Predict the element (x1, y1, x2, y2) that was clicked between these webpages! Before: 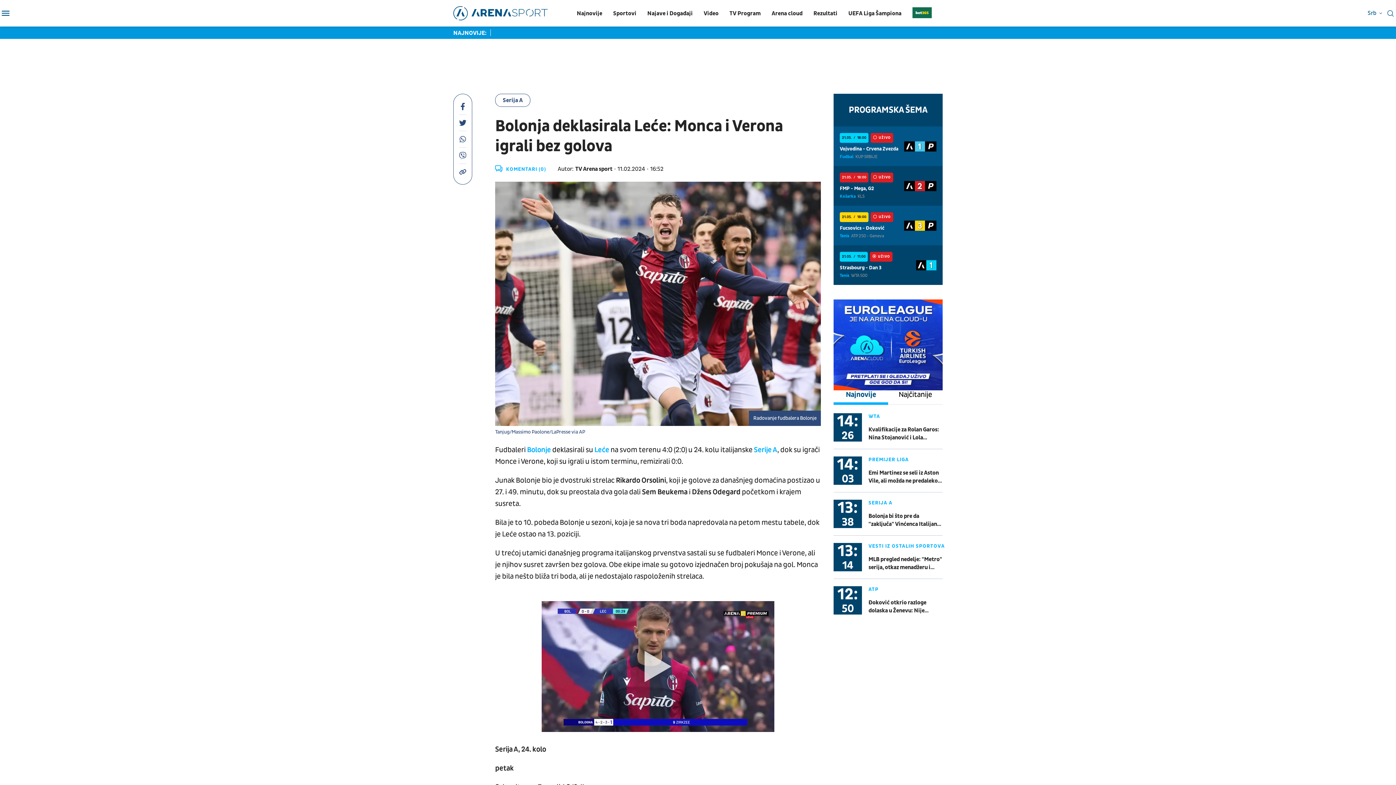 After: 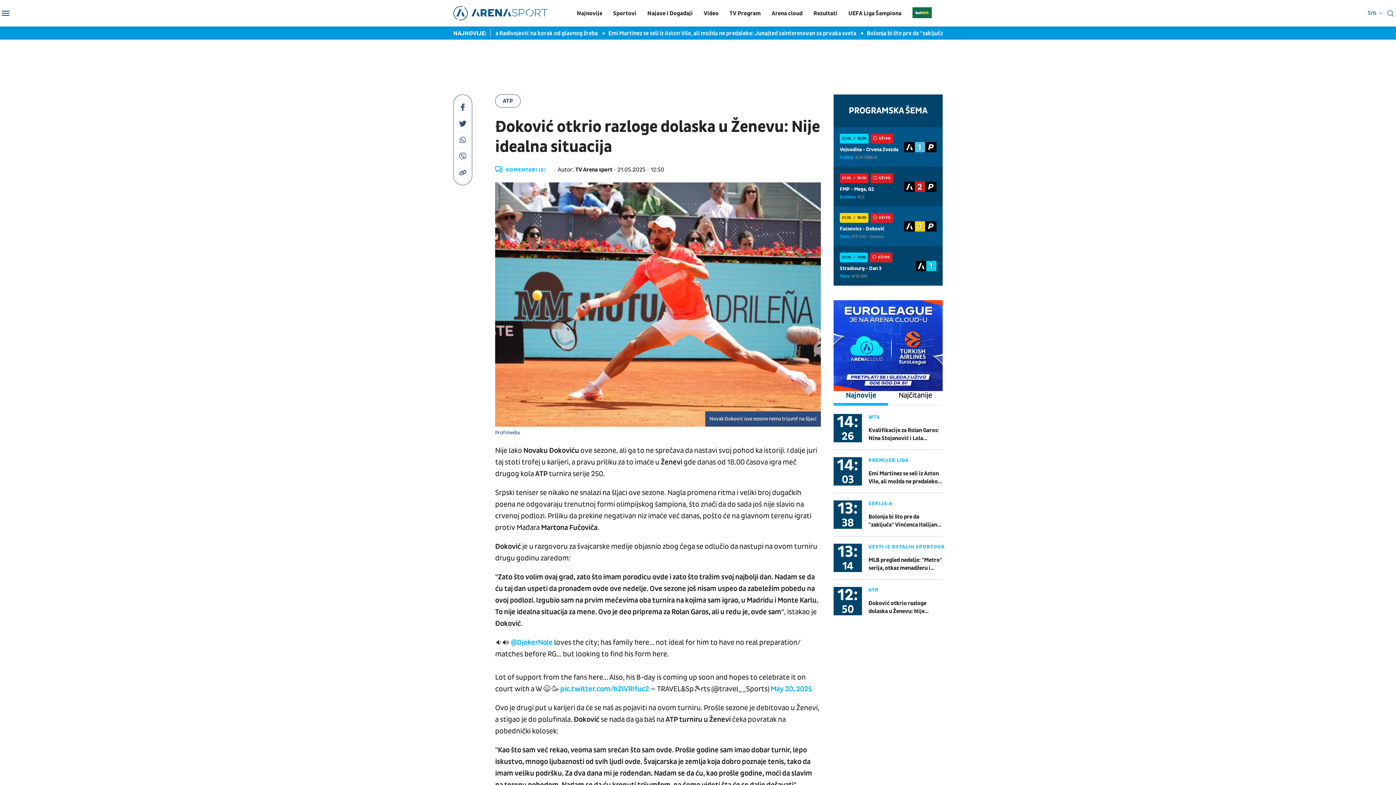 Action: bbox: (868, 598, 942, 614) label: Đoković otkrio razloge dolaska u Ženevu: Nije idealna situacija